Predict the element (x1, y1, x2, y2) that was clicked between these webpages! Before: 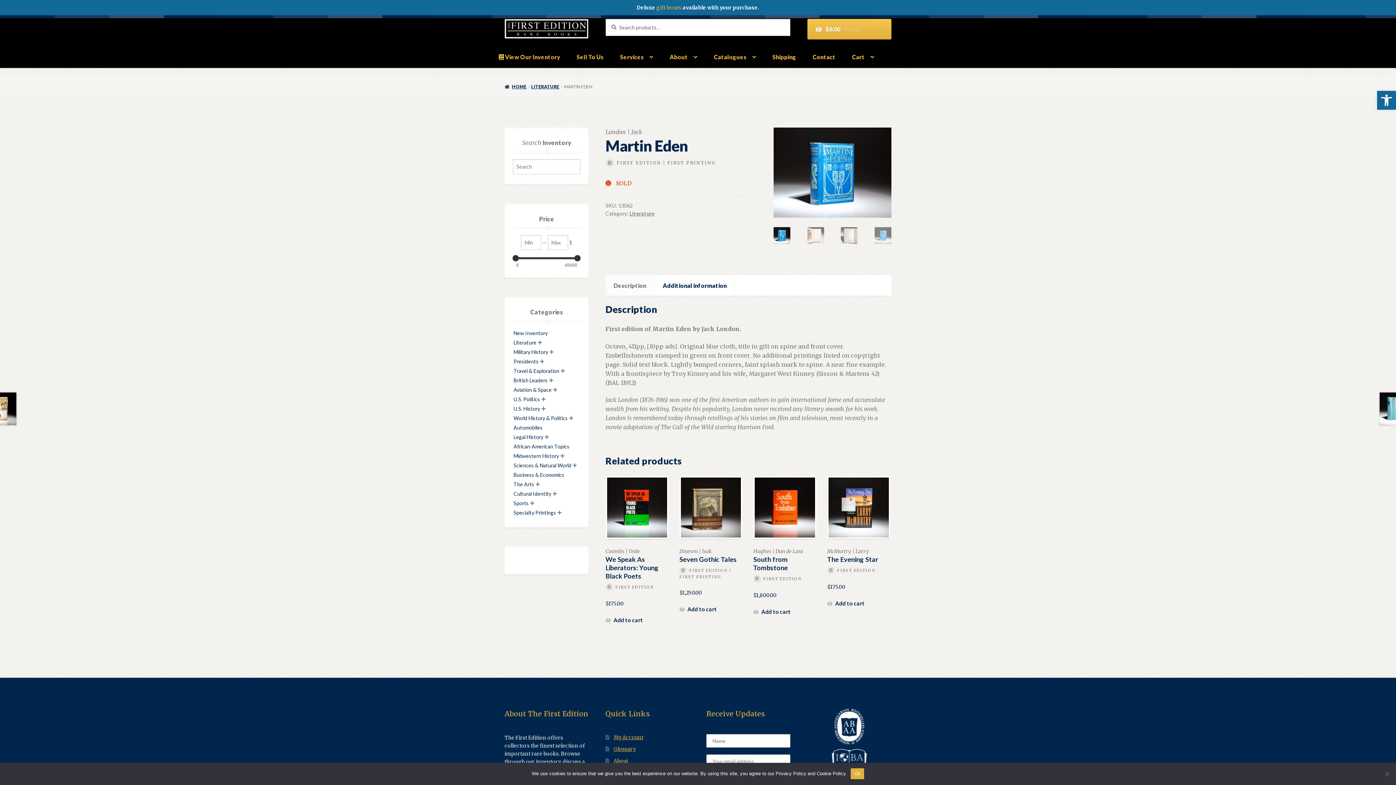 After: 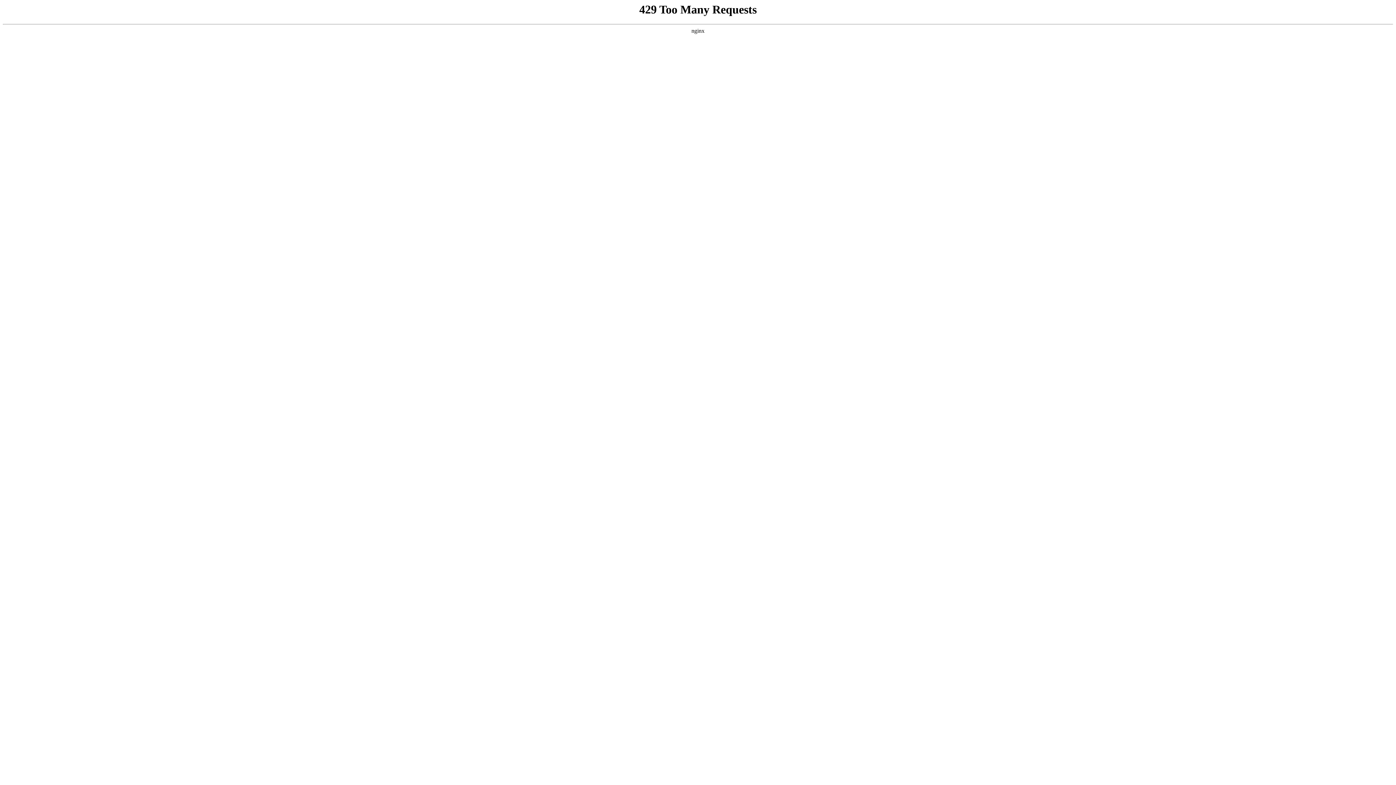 Action: label: LITERATURE bbox: (531, 84, 559, 89)